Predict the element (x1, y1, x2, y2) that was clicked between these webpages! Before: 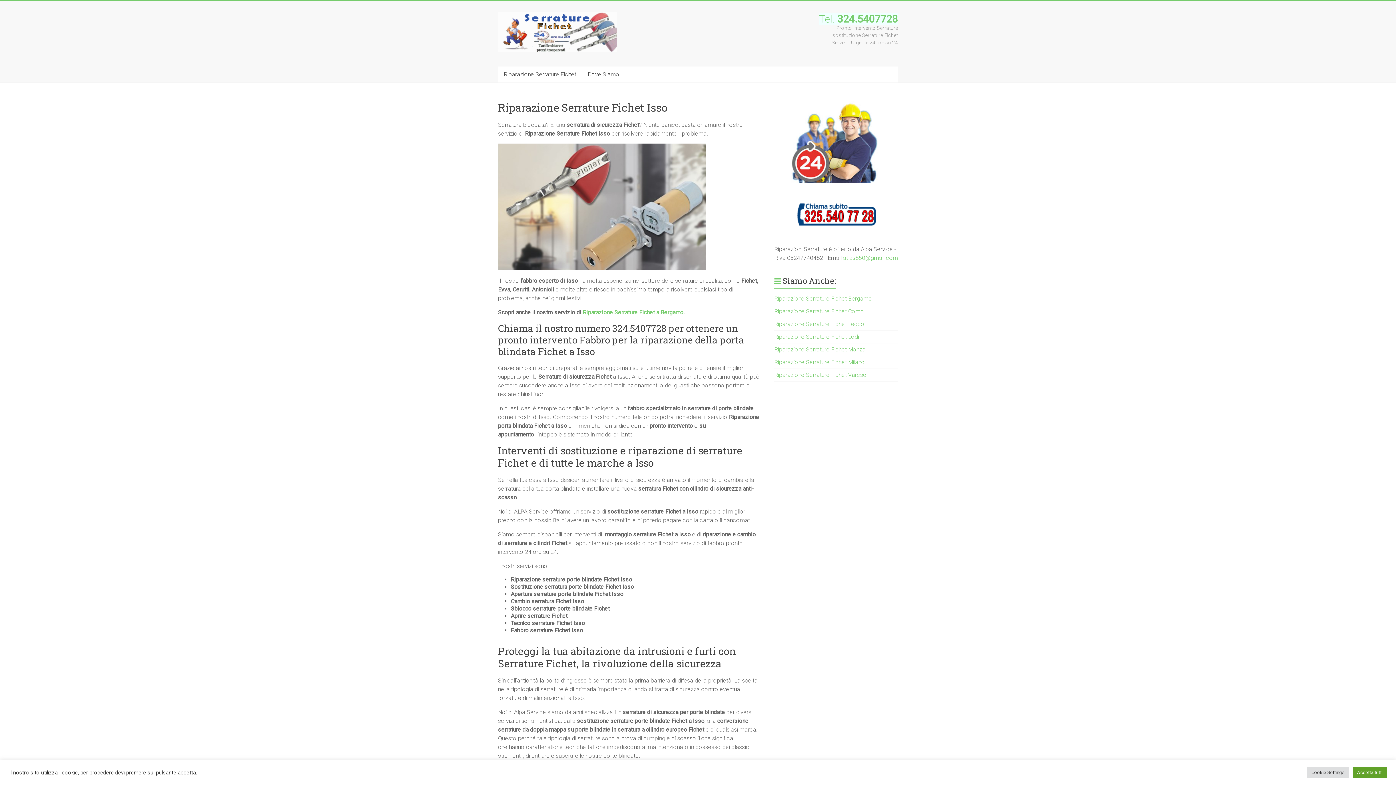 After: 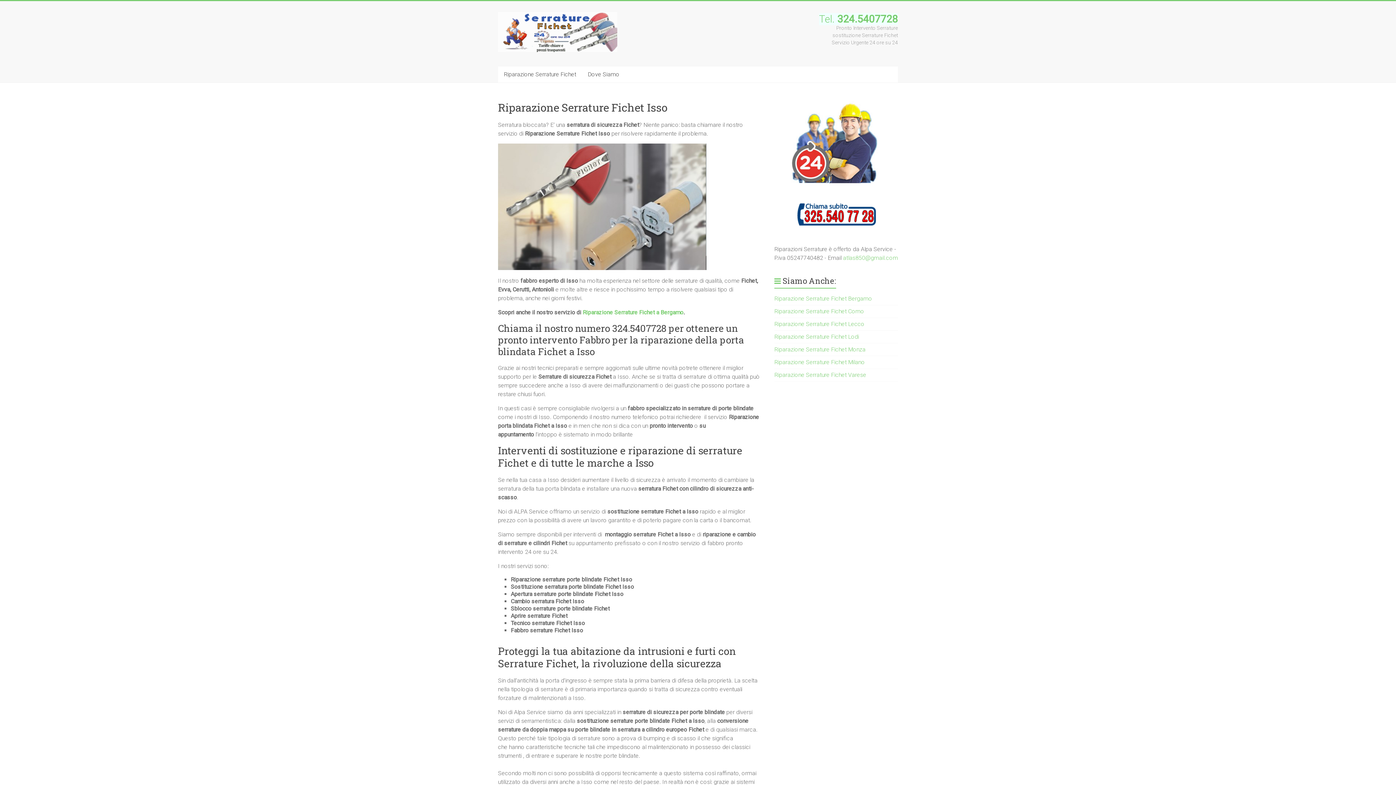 Action: label: Accetta tutti bbox: (1353, 767, 1387, 778)